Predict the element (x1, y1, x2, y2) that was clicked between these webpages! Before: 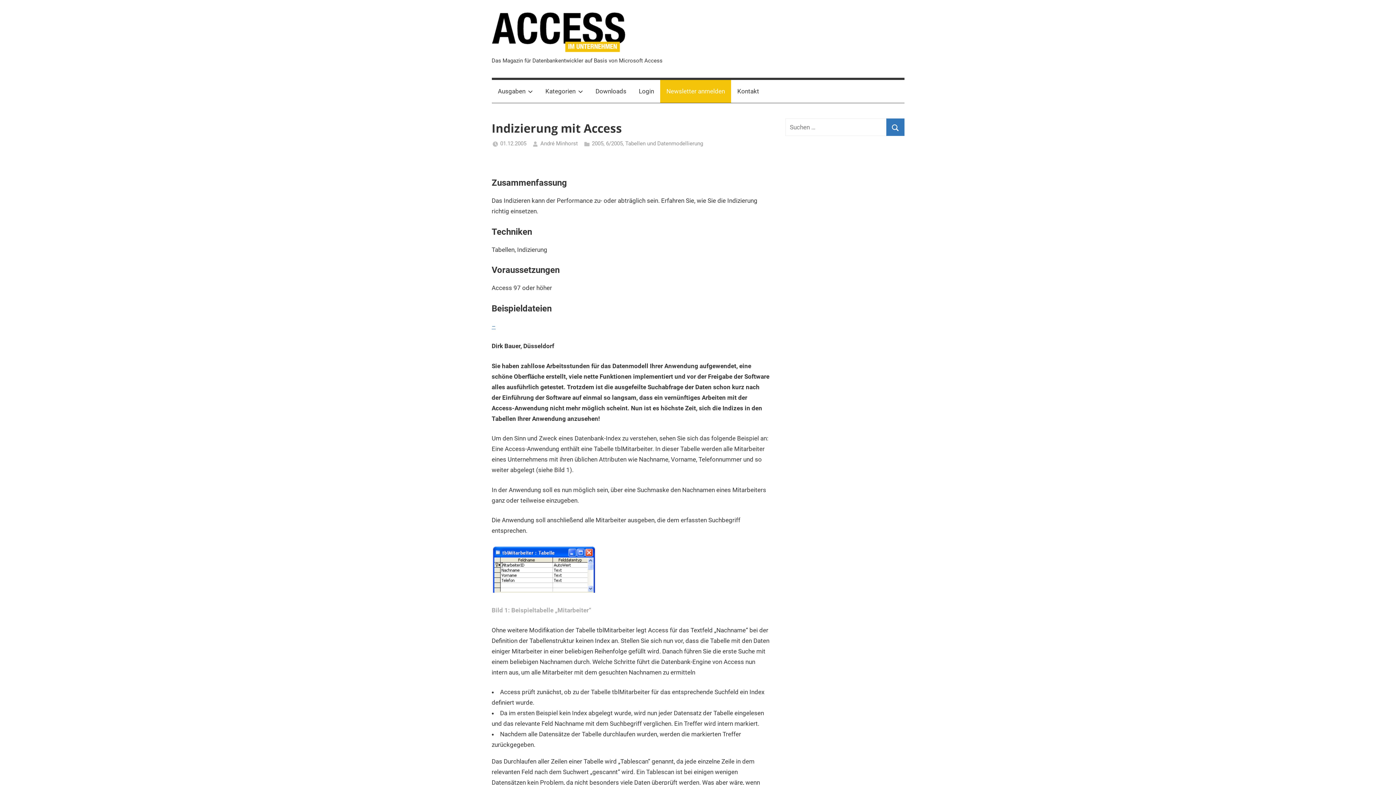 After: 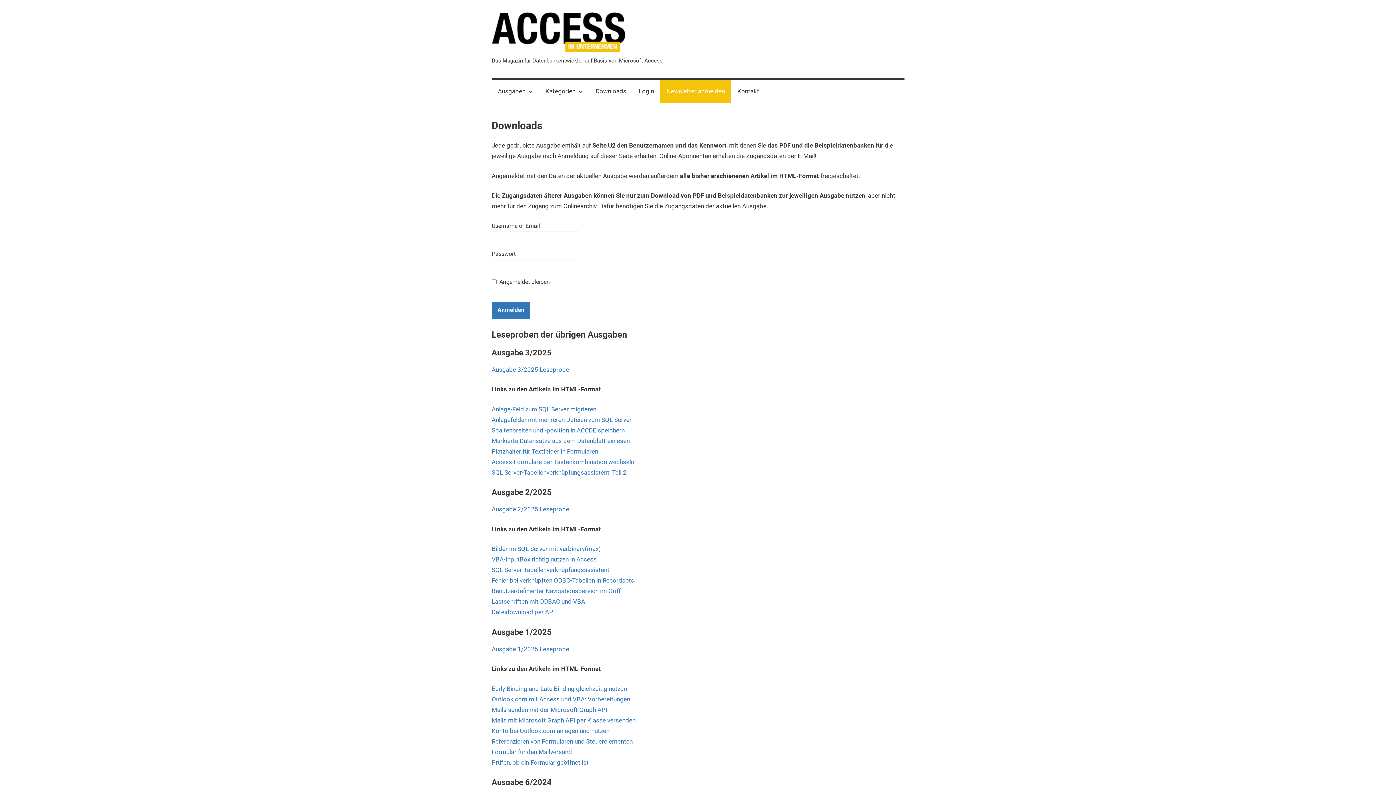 Action: label: Downloads bbox: (589, 79, 632, 102)